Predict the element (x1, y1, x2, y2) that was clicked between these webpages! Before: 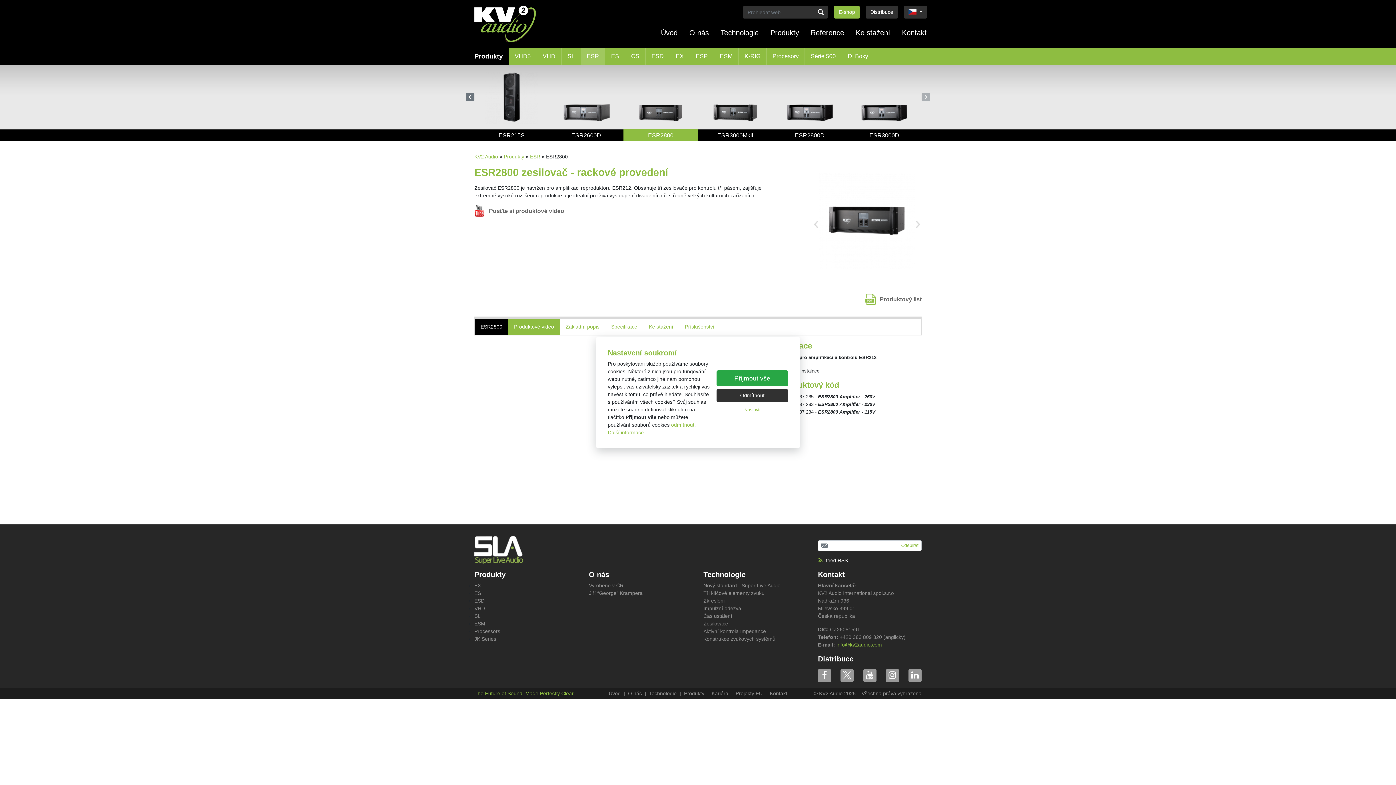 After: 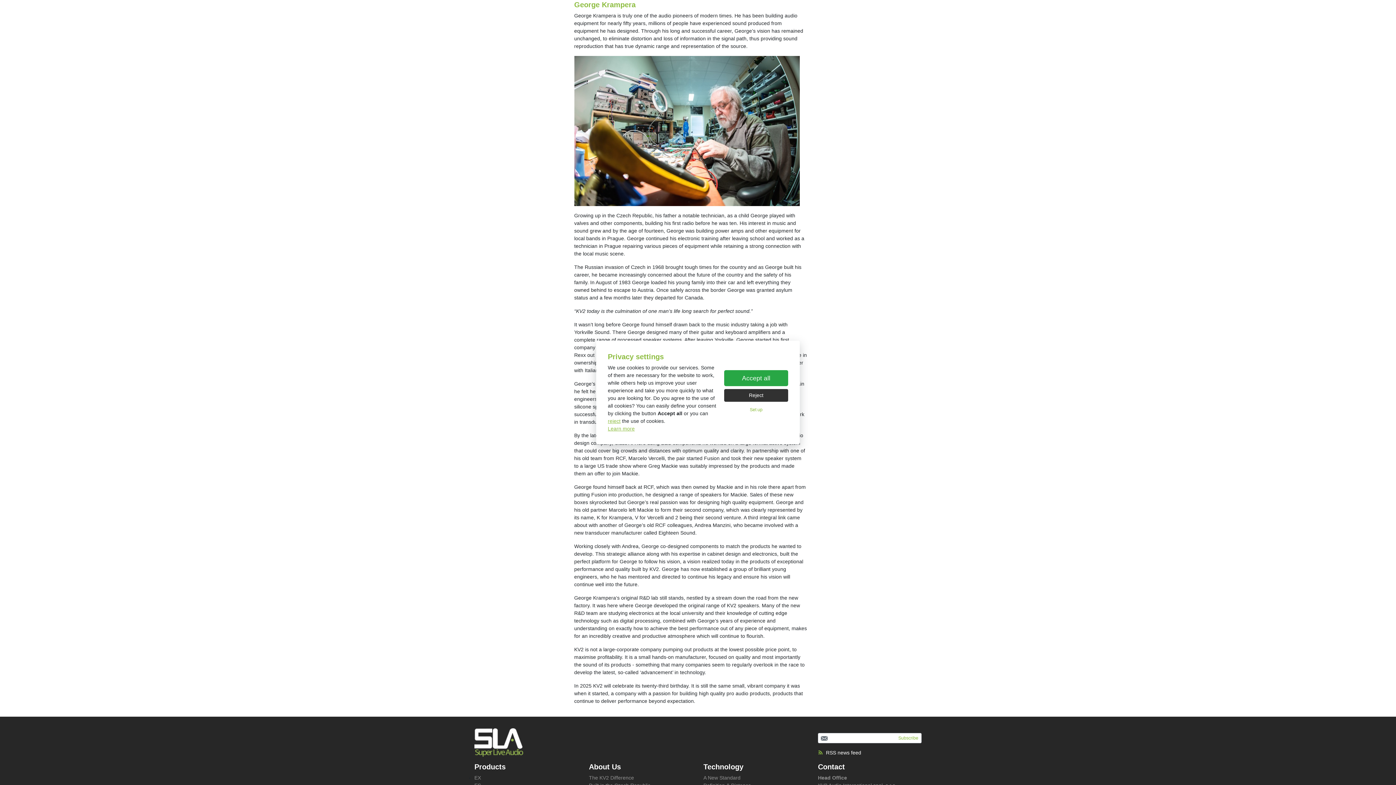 Action: bbox: (589, 589, 692, 597) label: Jiří “George” Krampera